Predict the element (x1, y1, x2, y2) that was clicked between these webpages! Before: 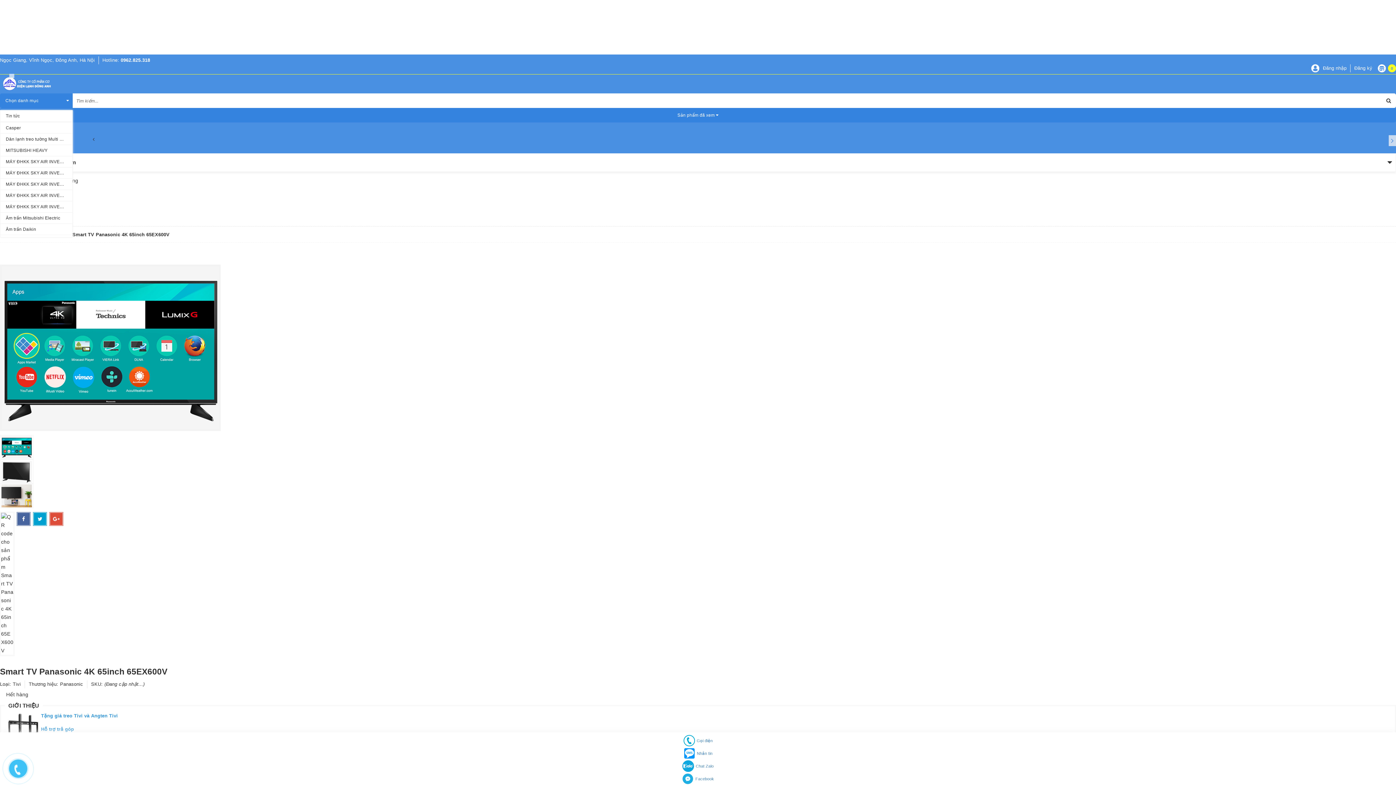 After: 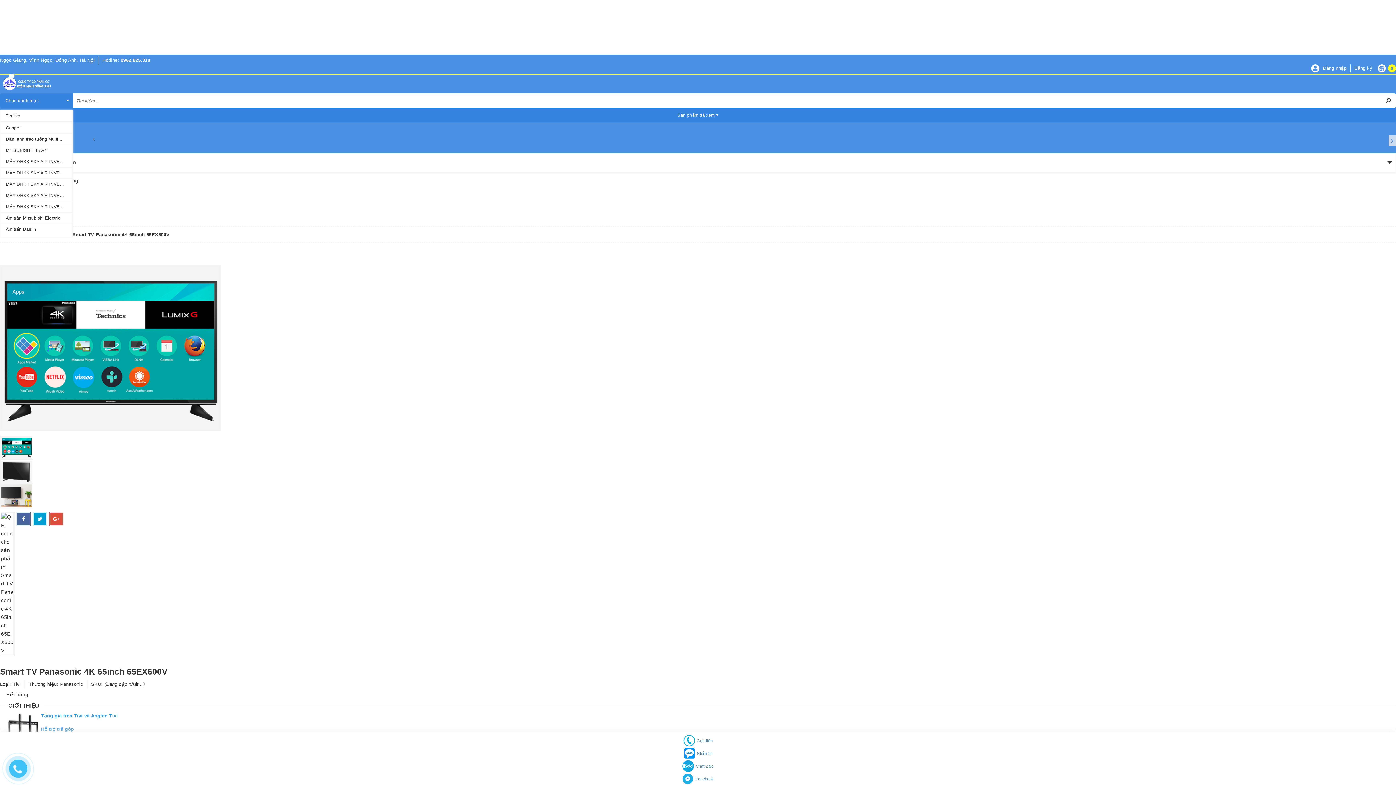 Action: bbox: (1381, 93, 1396, 108)